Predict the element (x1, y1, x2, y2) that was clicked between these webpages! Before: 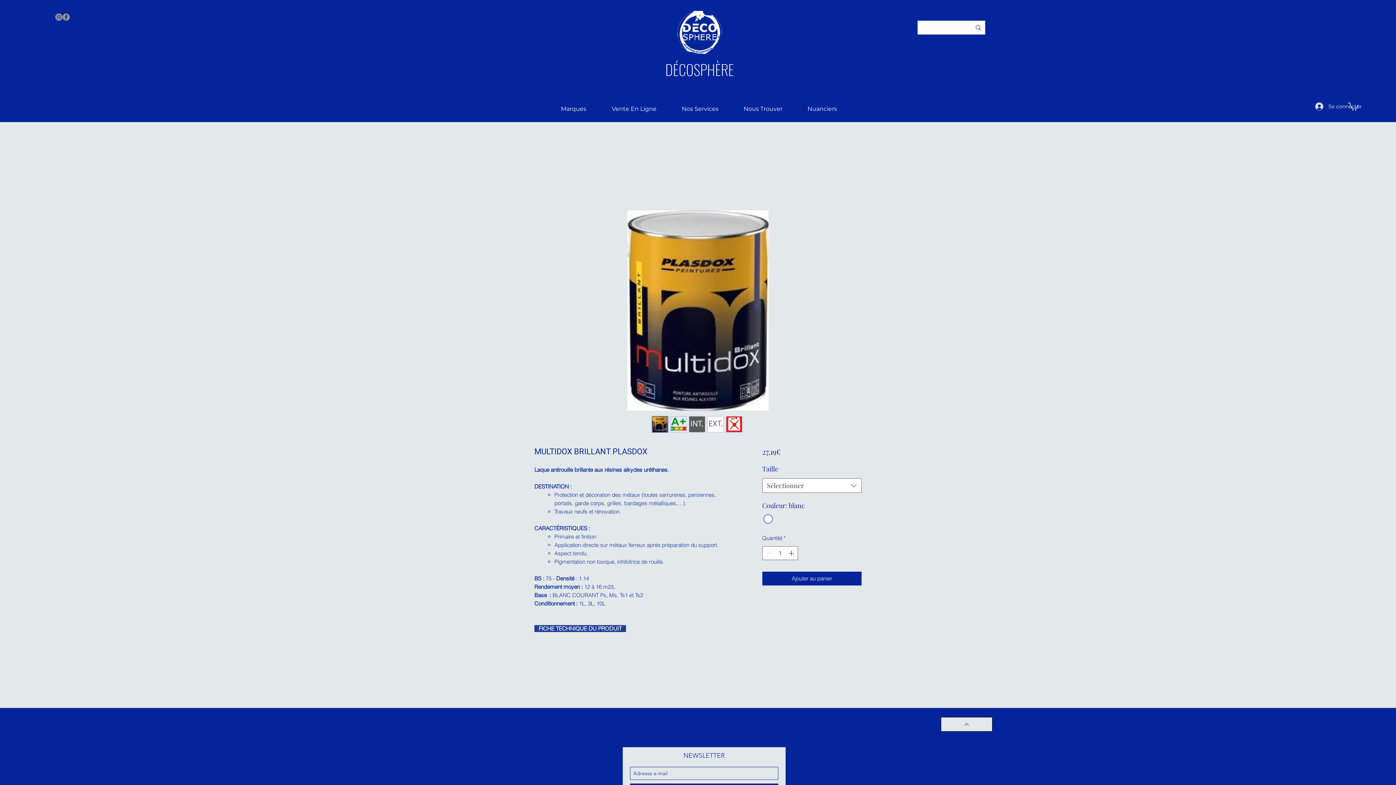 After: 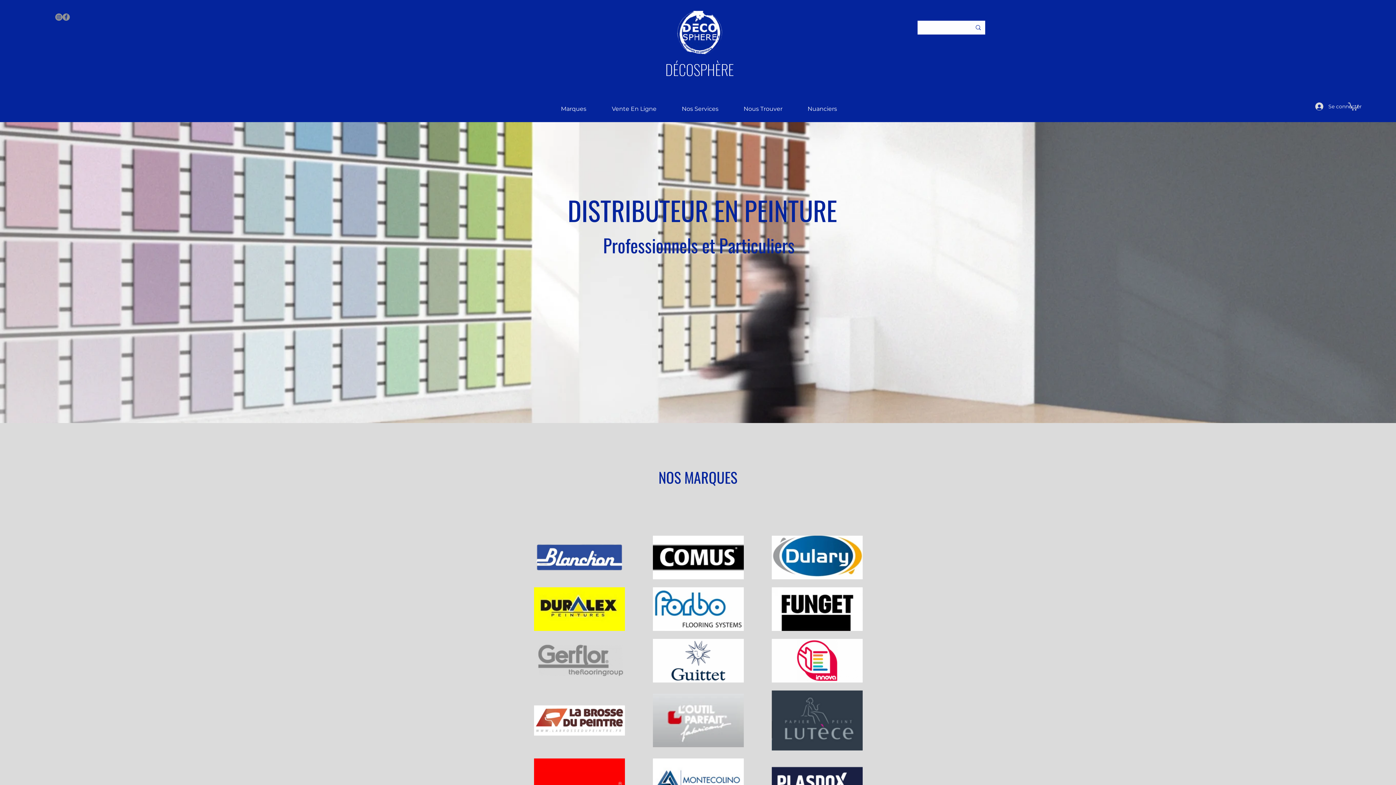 Action: label: Marques bbox: (548, 95, 599, 122)